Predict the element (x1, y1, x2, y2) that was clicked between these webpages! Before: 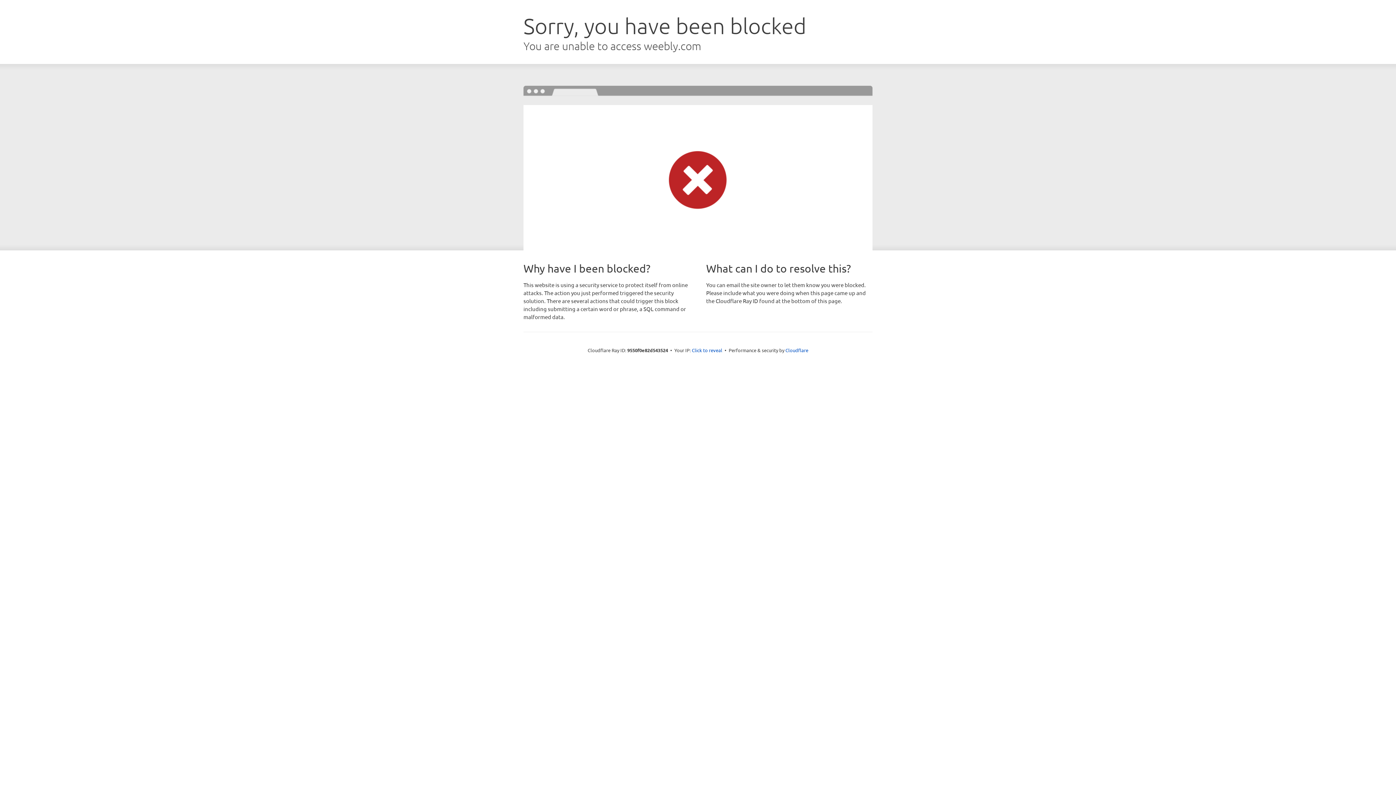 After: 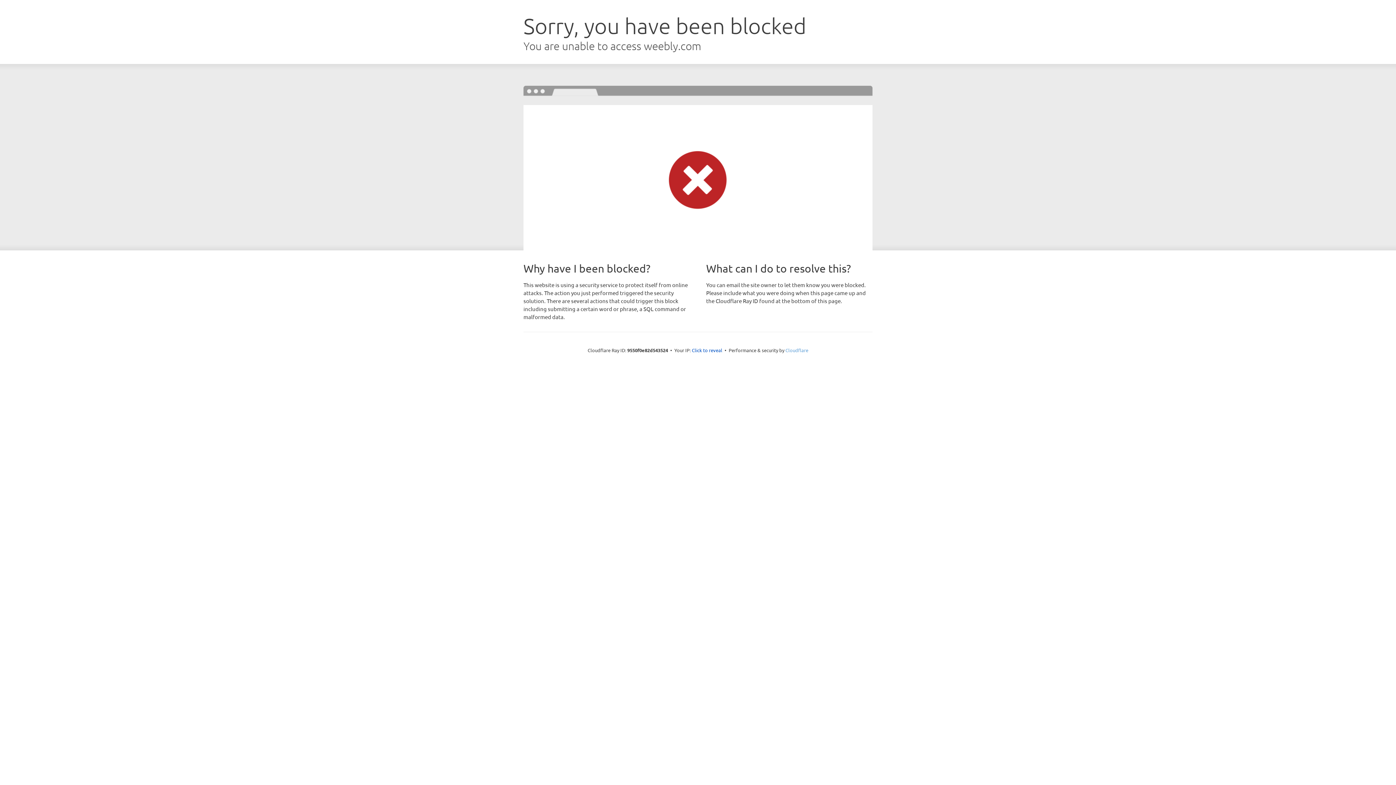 Action: bbox: (785, 347, 808, 353) label: Cloudflare